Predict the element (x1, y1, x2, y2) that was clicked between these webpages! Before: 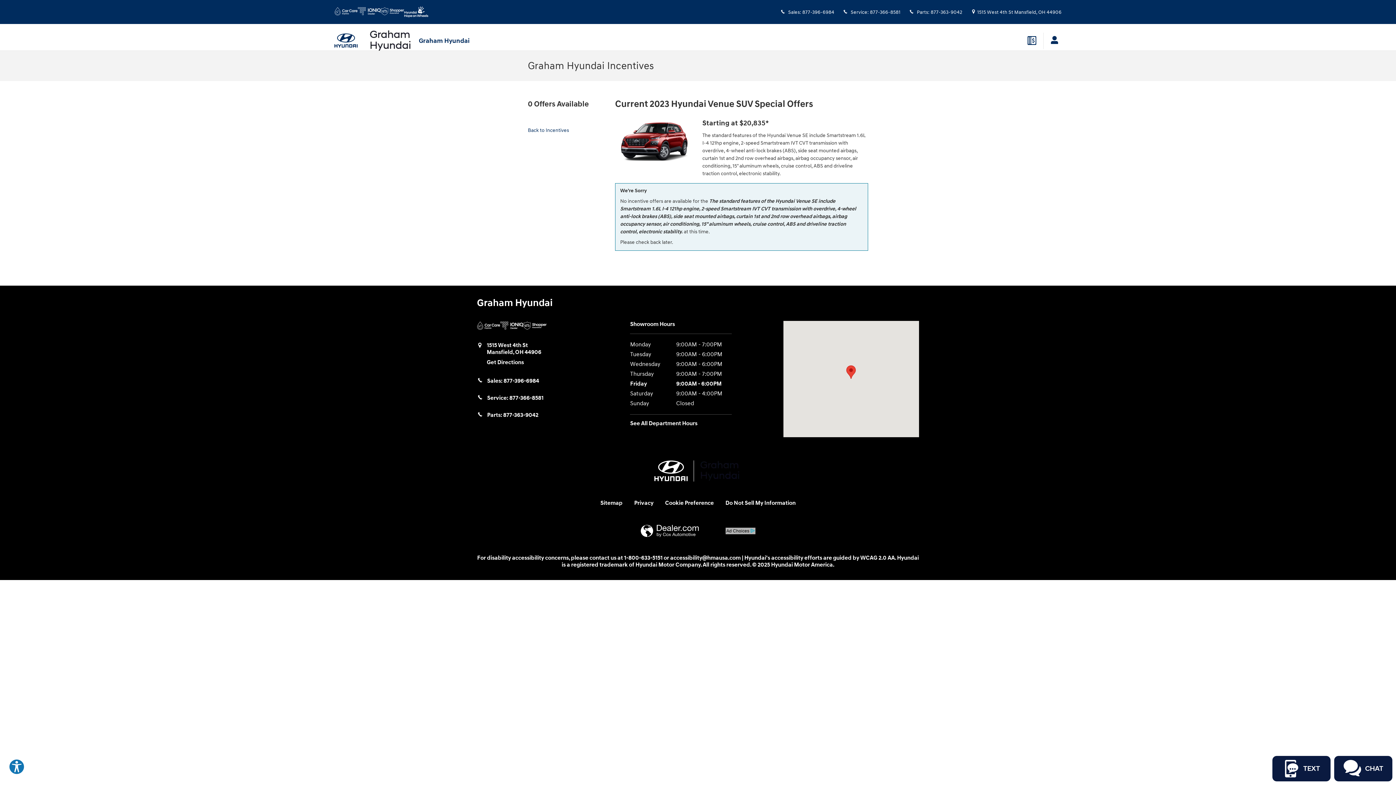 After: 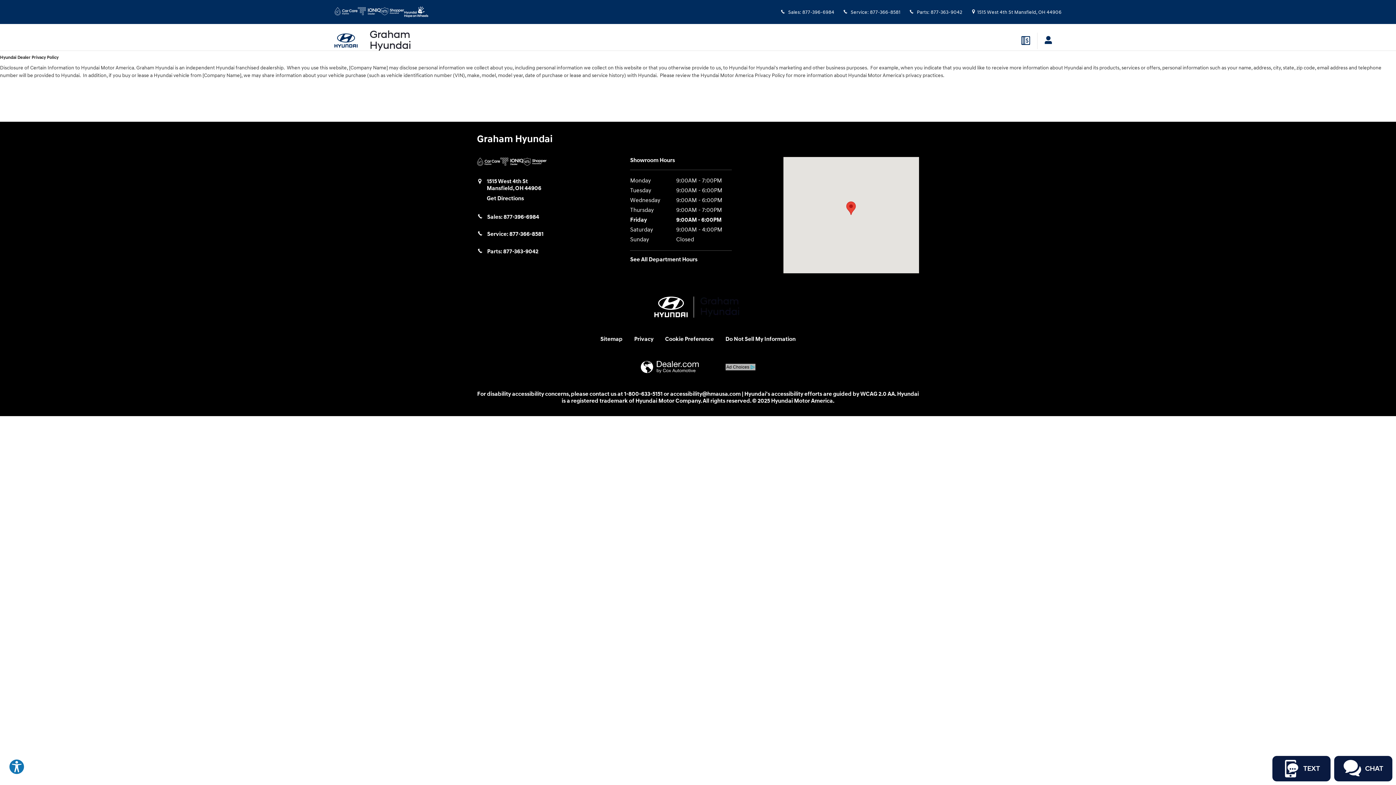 Action: bbox: (628, 499, 659, 506) label: Privacy